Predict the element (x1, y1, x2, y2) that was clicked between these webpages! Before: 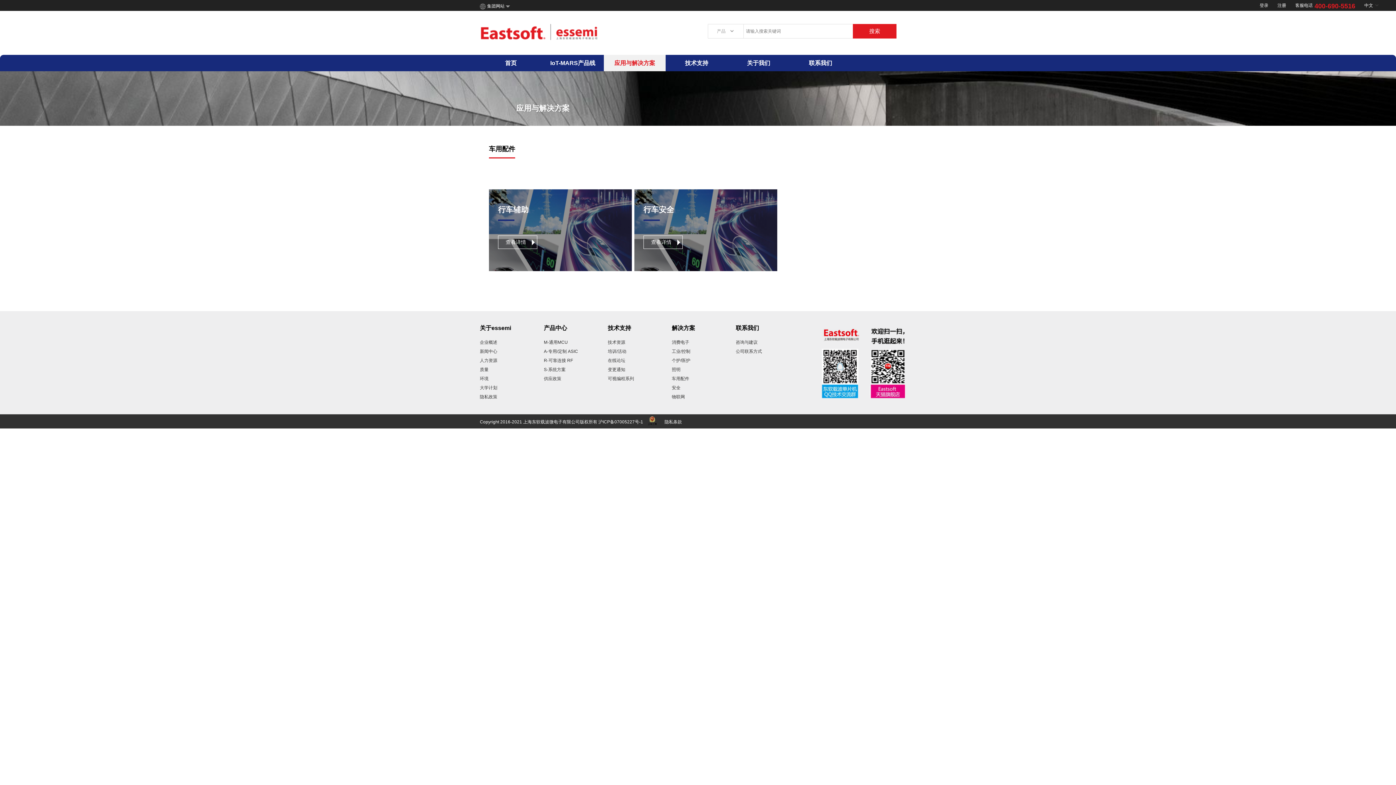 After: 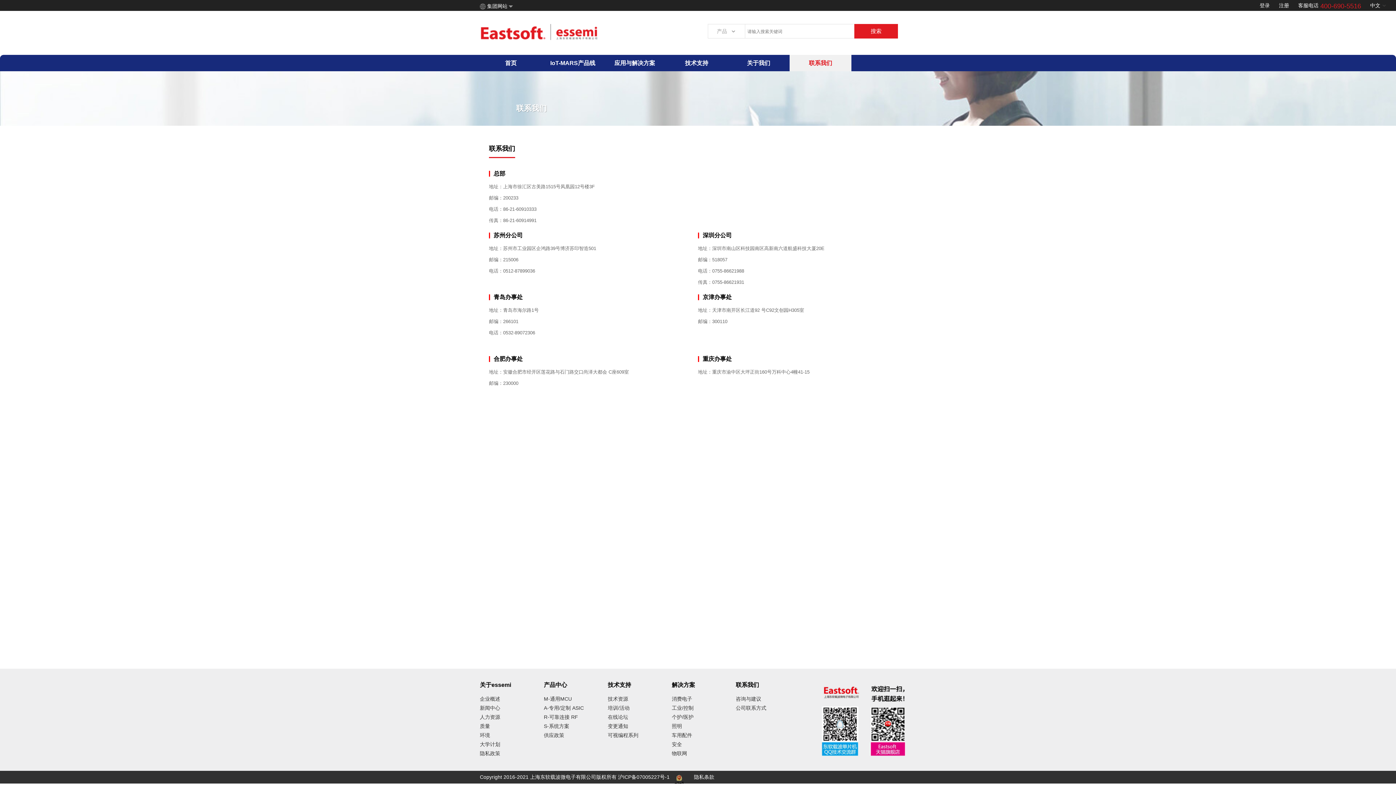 Action: bbox: (789, 54, 851, 71) label: 联系我们